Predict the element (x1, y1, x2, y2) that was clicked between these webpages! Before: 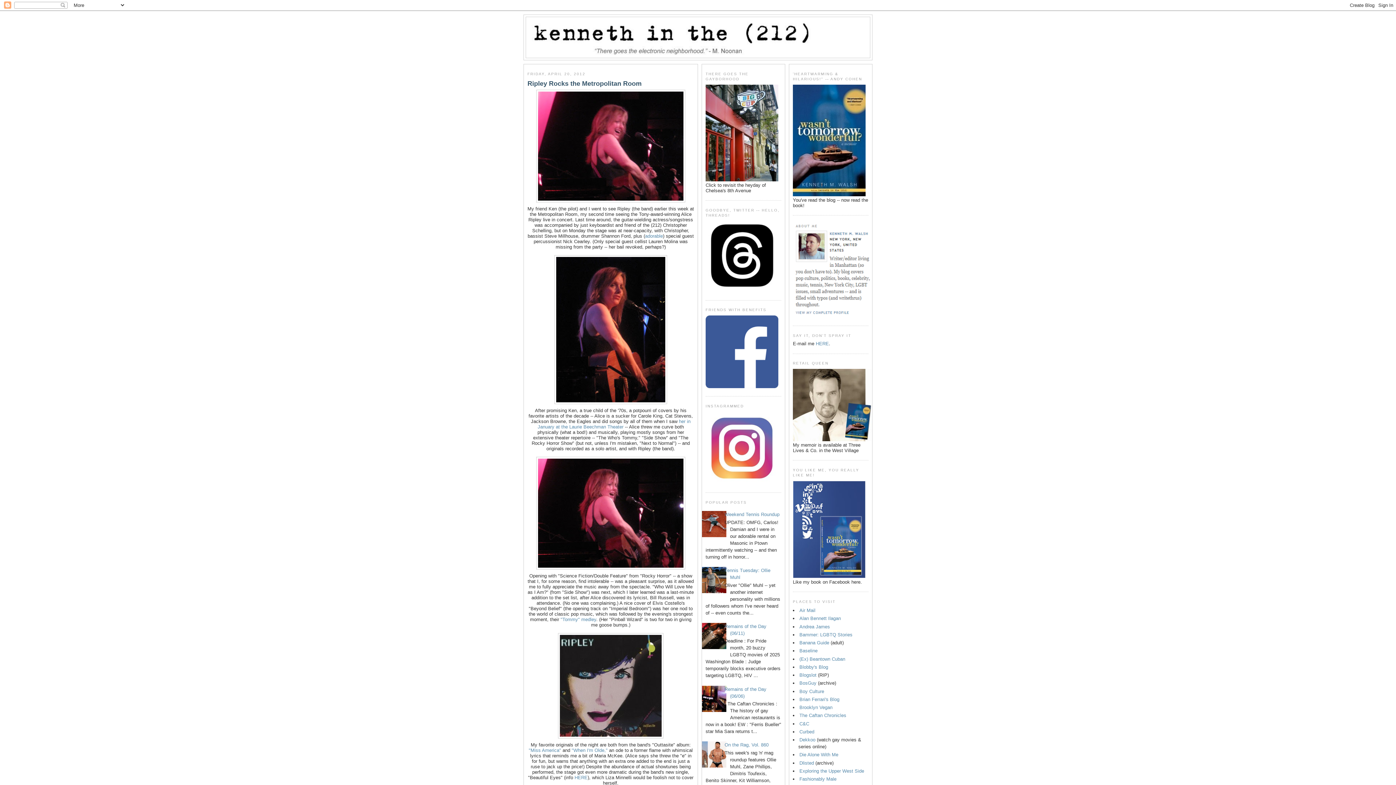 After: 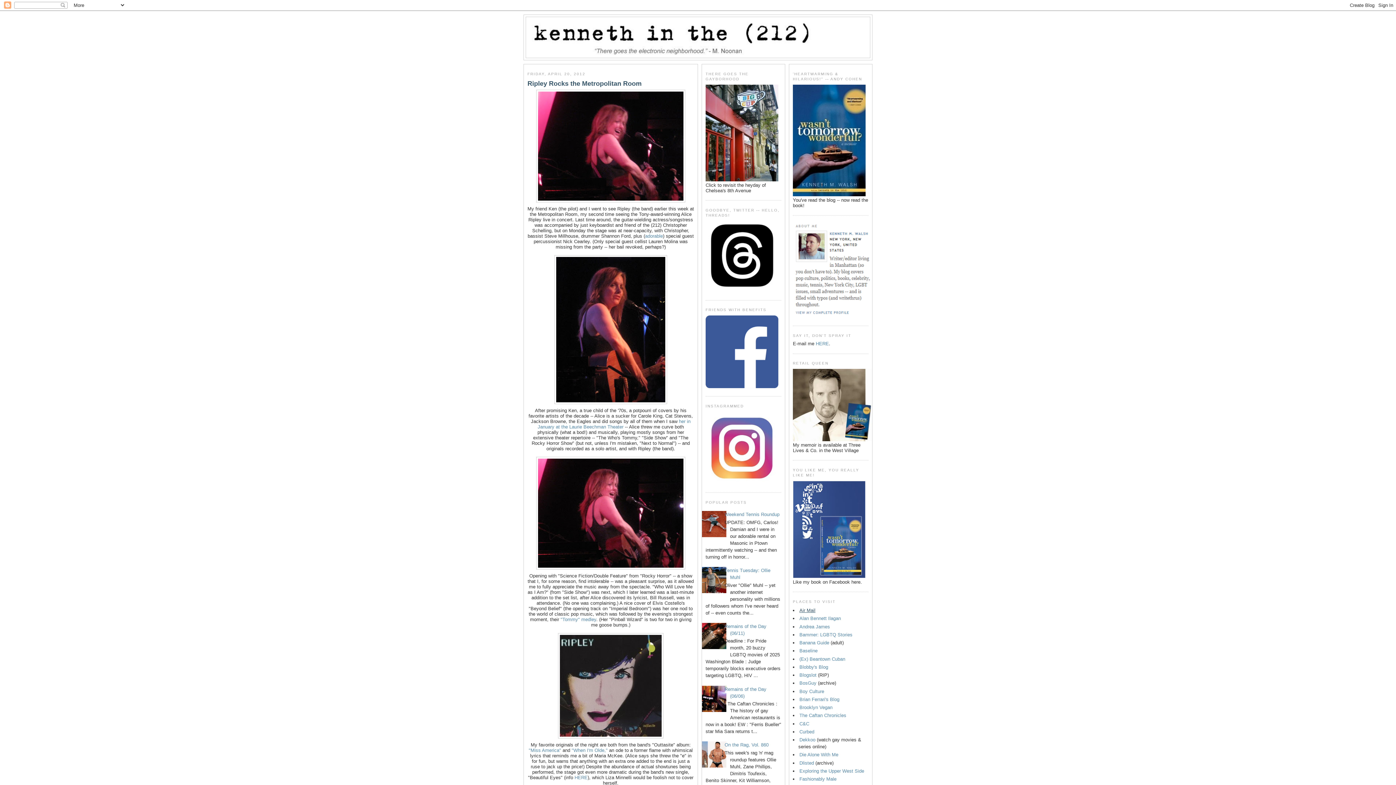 Action: label: Air Mail bbox: (799, 608, 815, 613)